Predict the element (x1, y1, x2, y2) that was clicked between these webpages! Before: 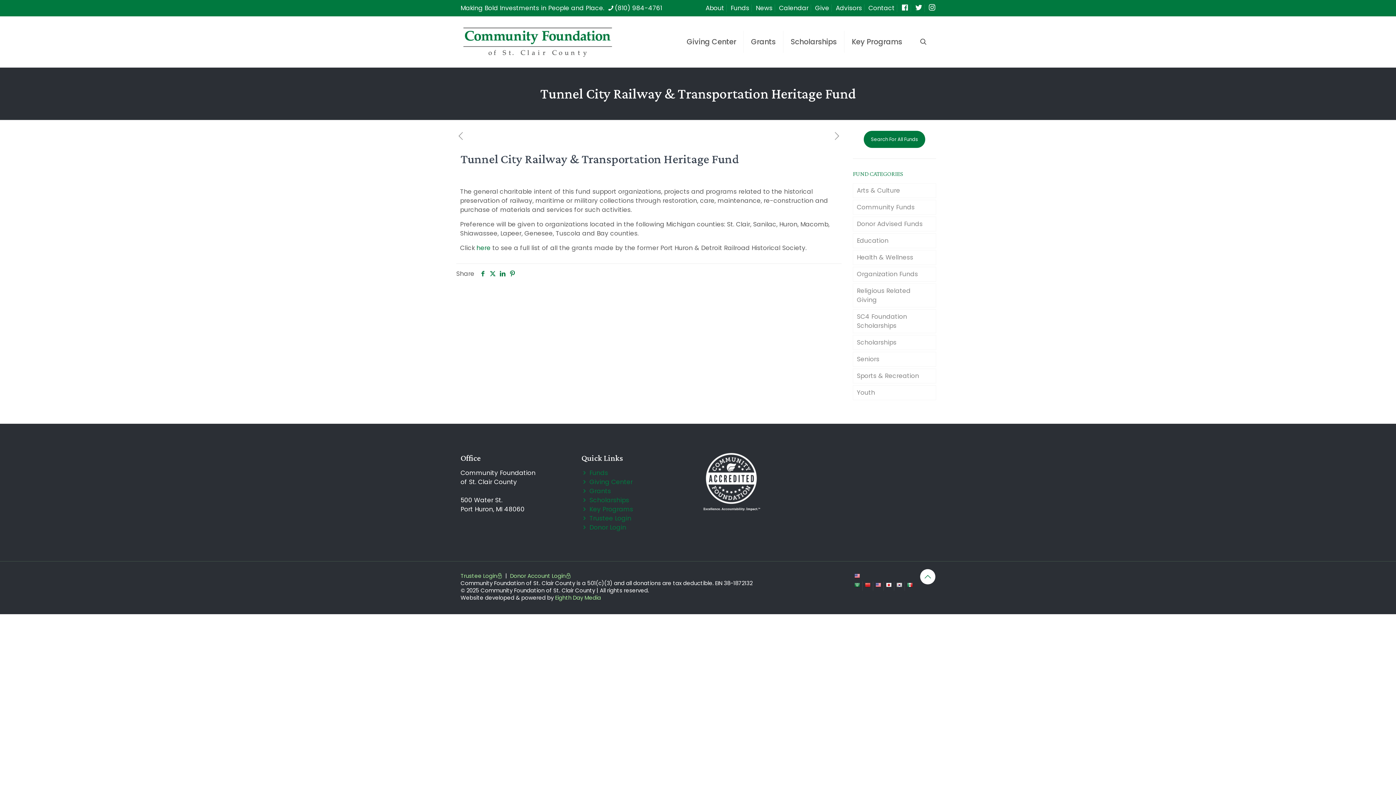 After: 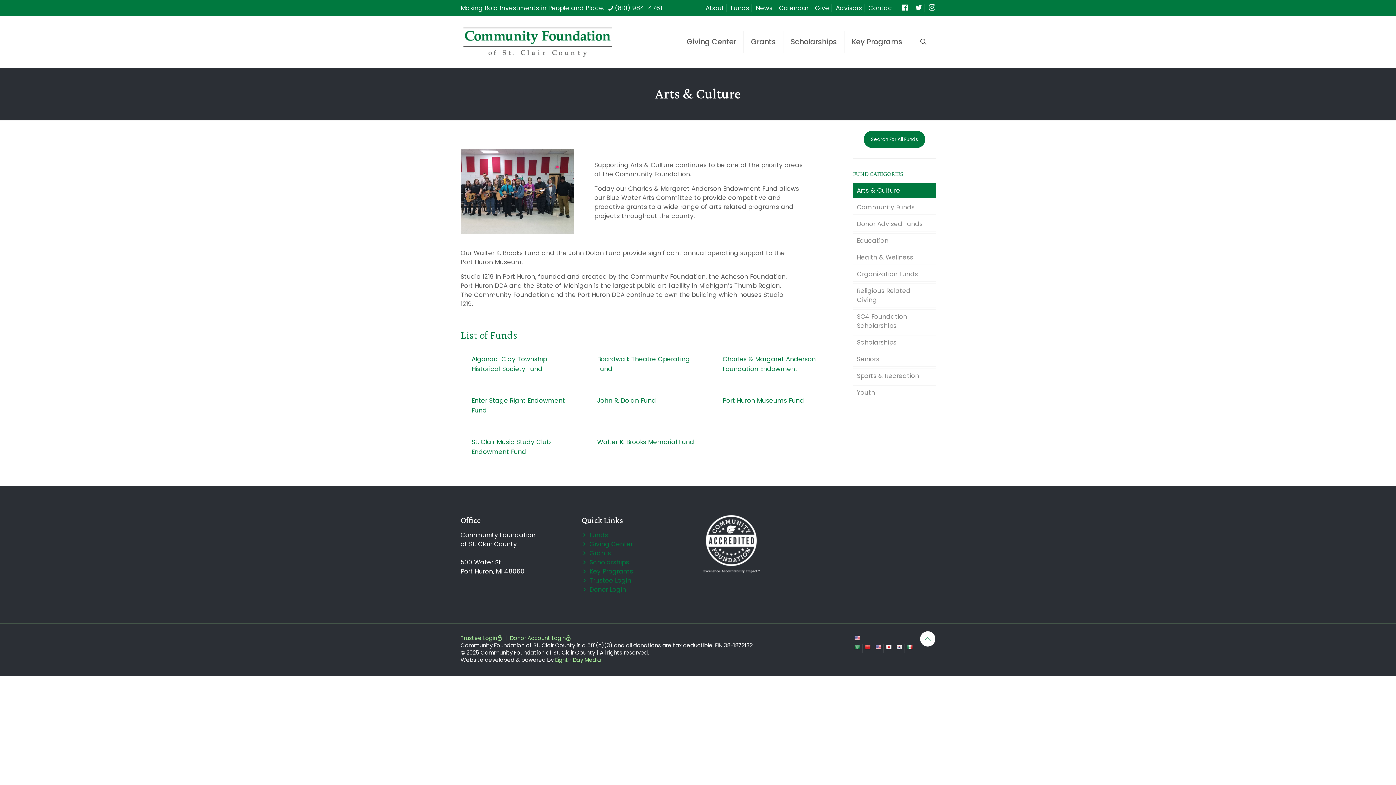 Action: label: Arts & Culture bbox: (853, 183, 936, 198)